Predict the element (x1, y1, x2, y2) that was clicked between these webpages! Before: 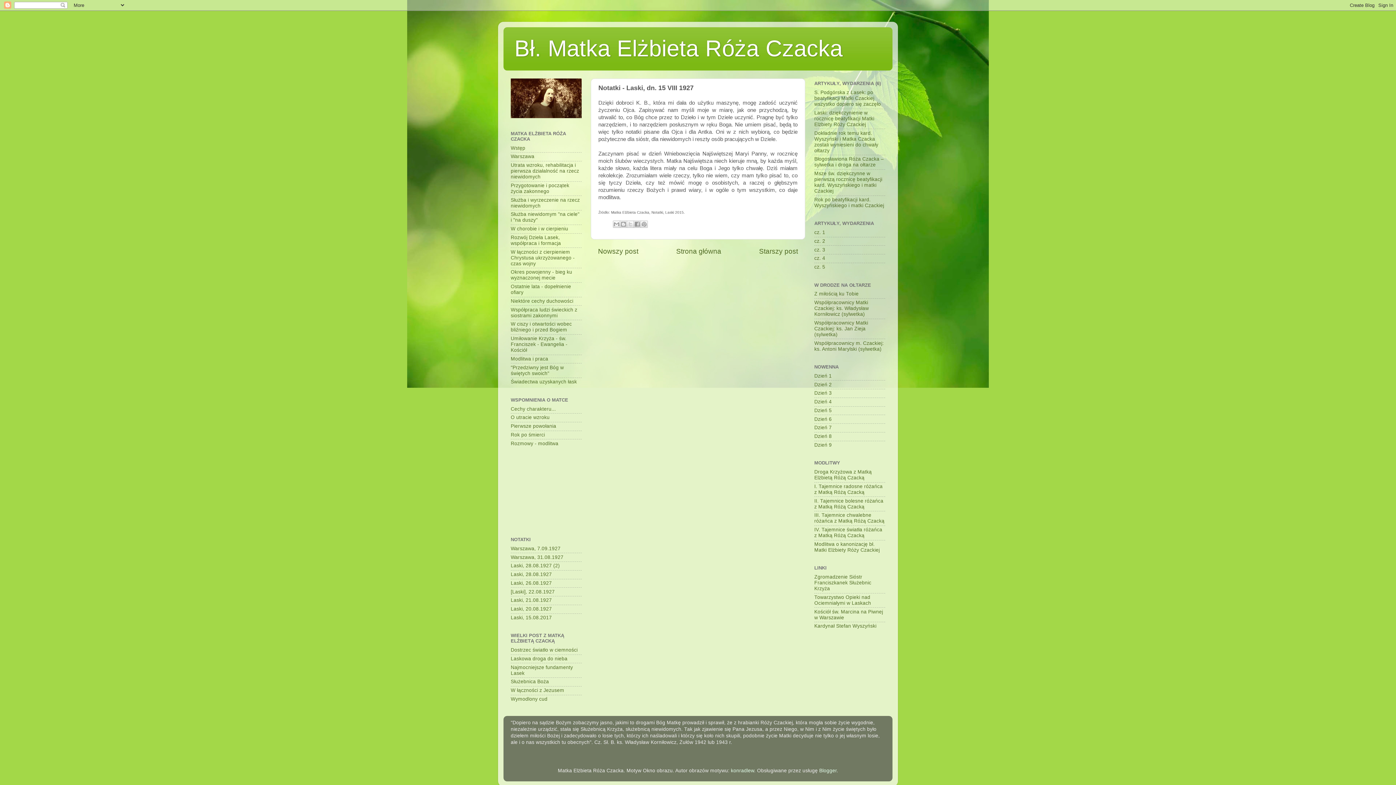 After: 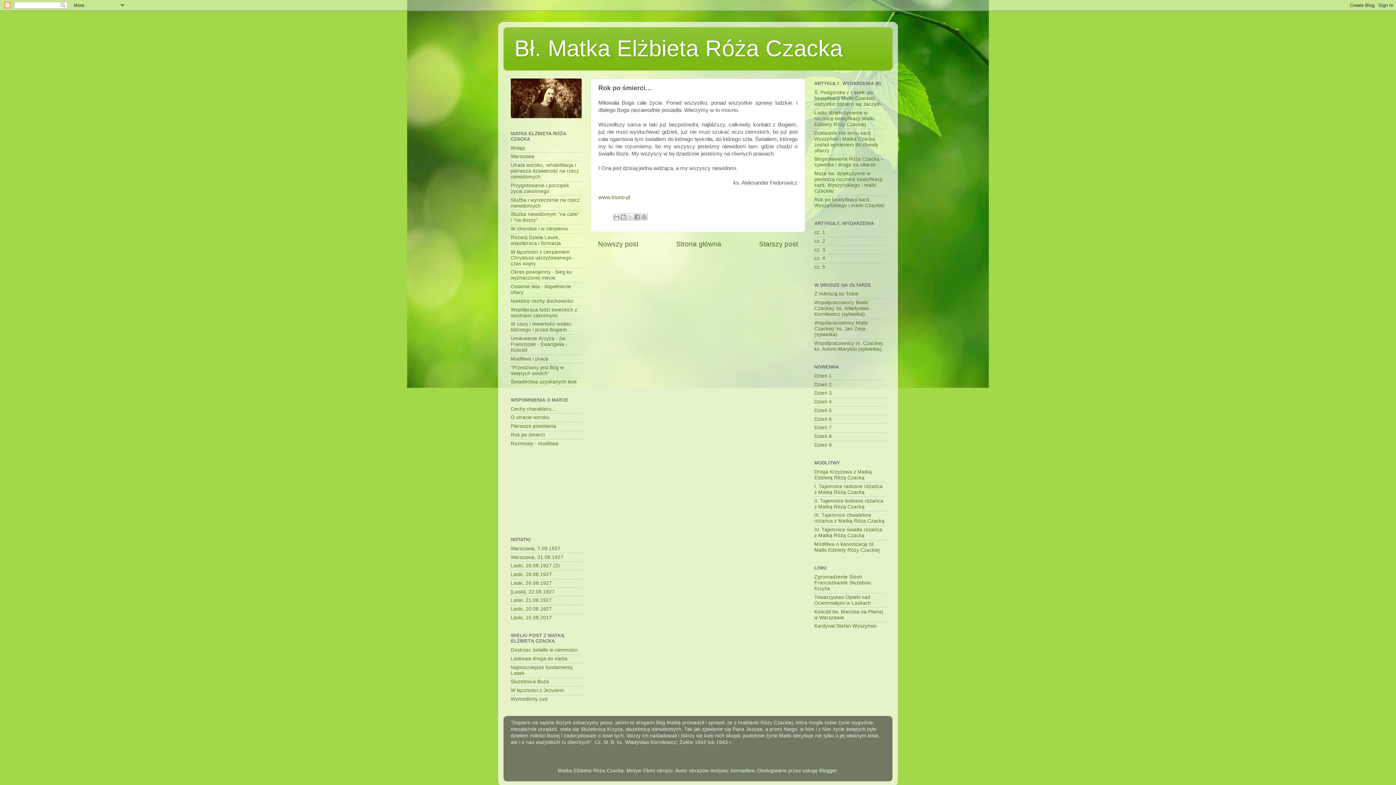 Action: label: Rok po śmierci bbox: (510, 432, 545, 437)